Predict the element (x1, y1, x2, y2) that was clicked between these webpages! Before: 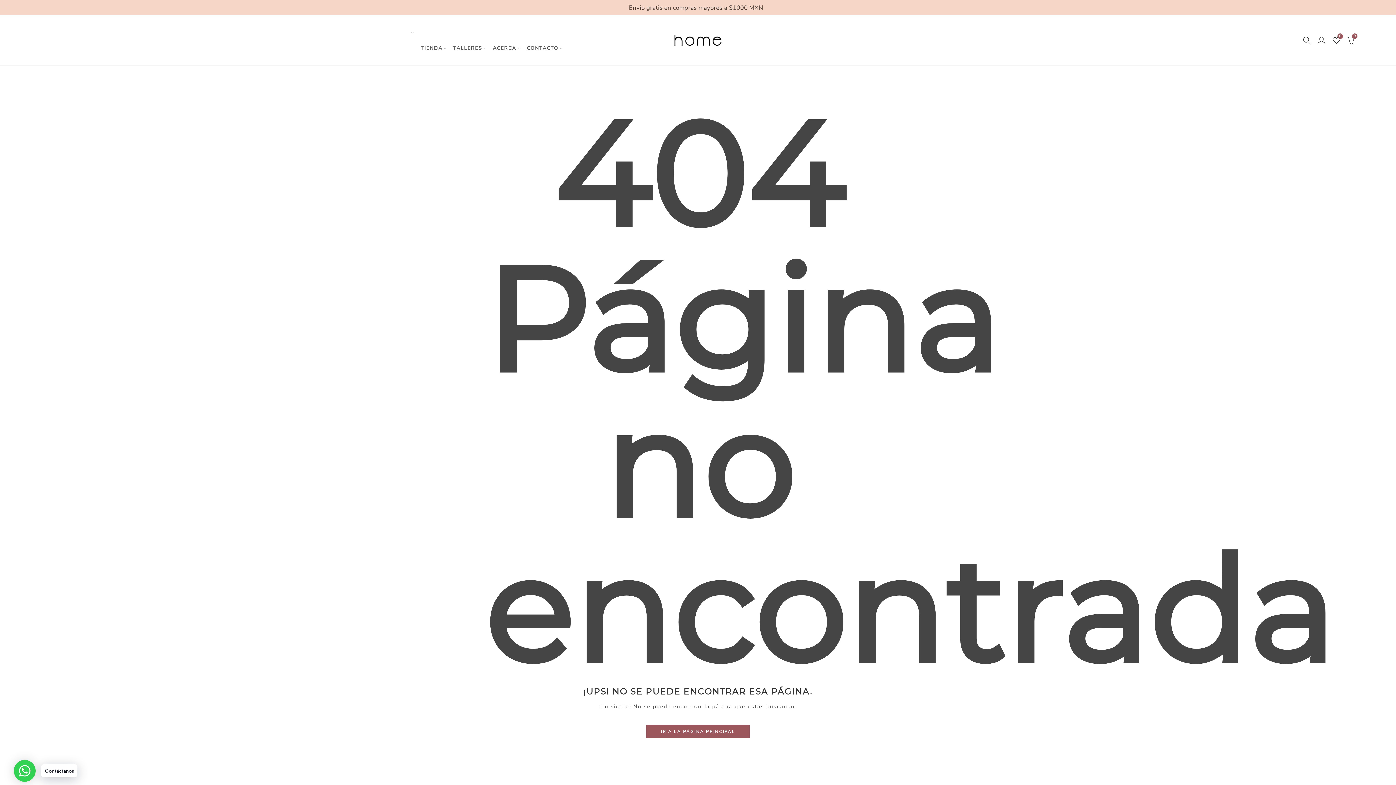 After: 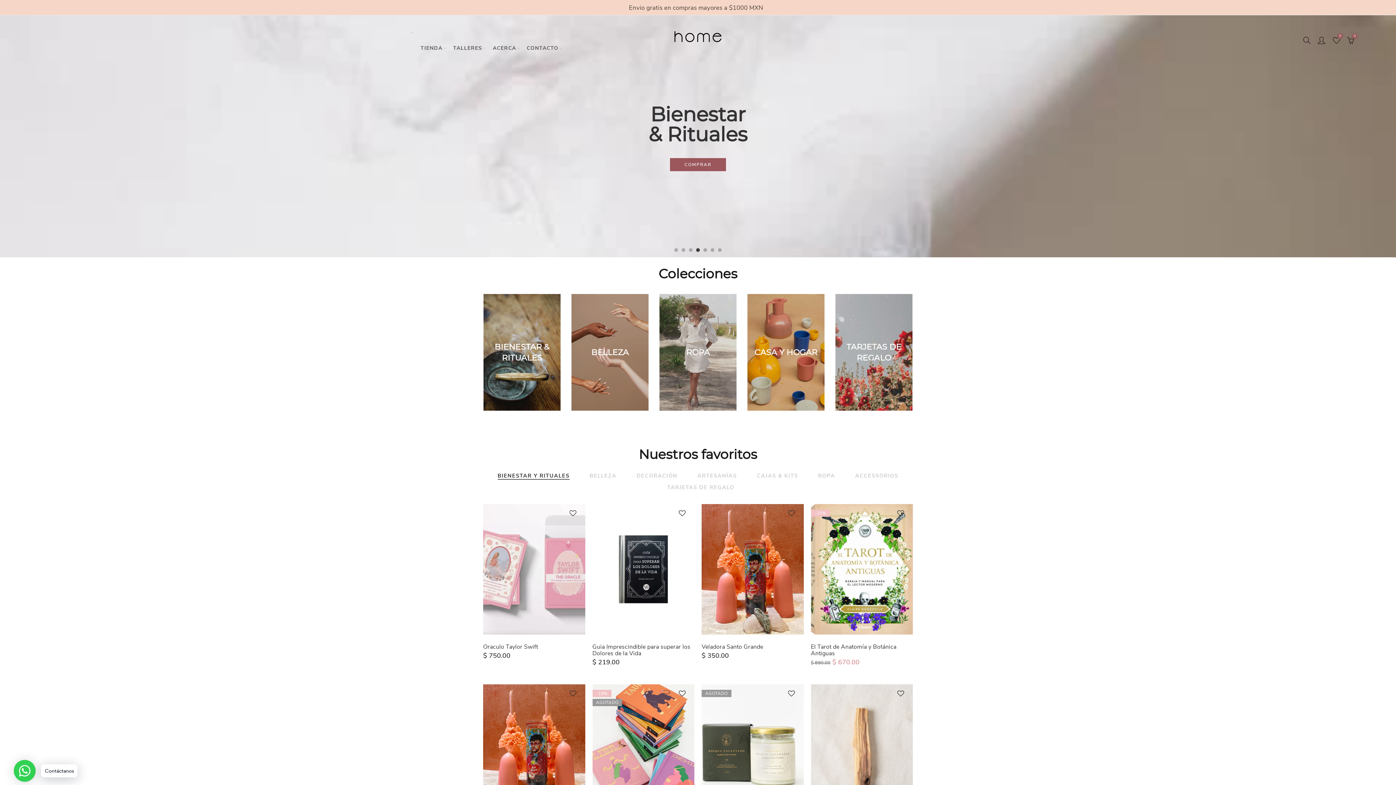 Action: bbox: (571, 31, 824, 49)